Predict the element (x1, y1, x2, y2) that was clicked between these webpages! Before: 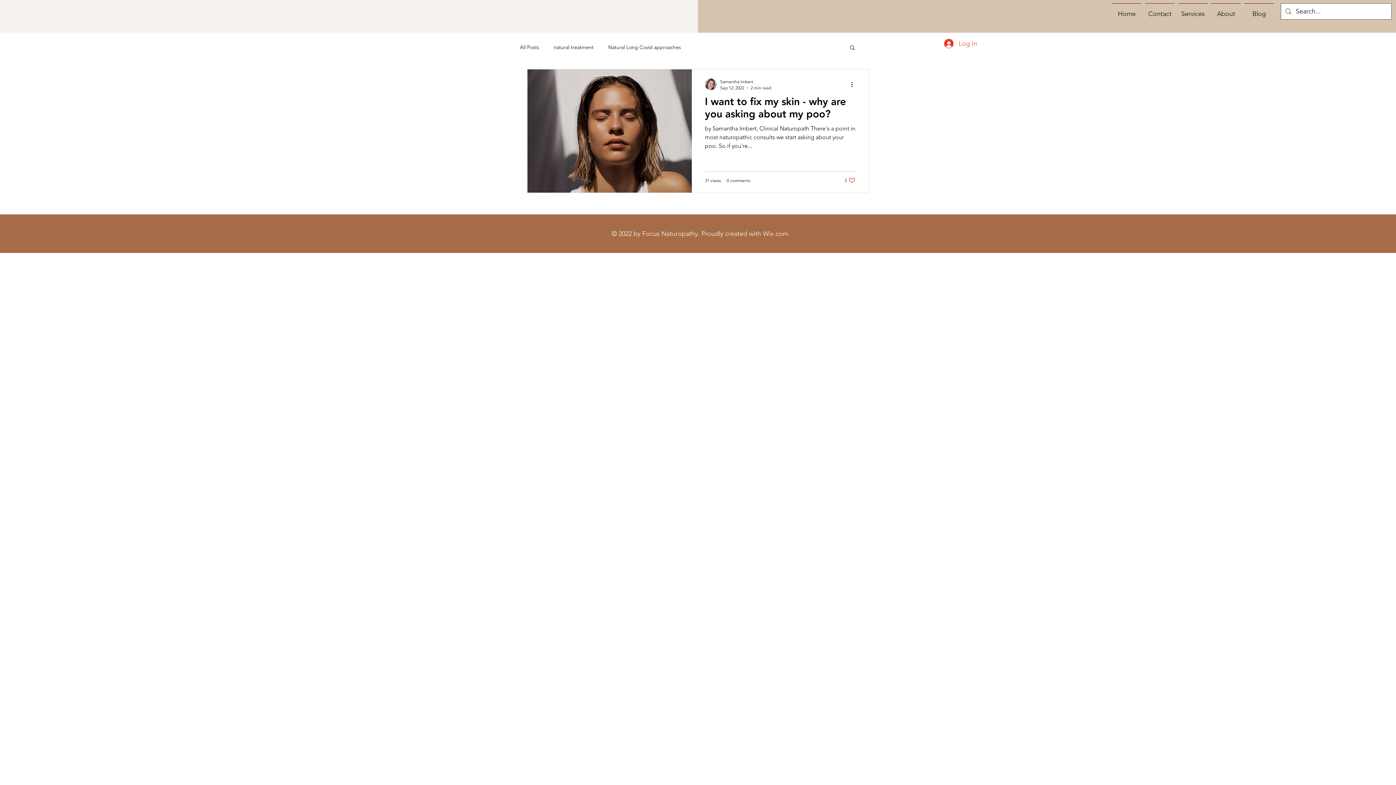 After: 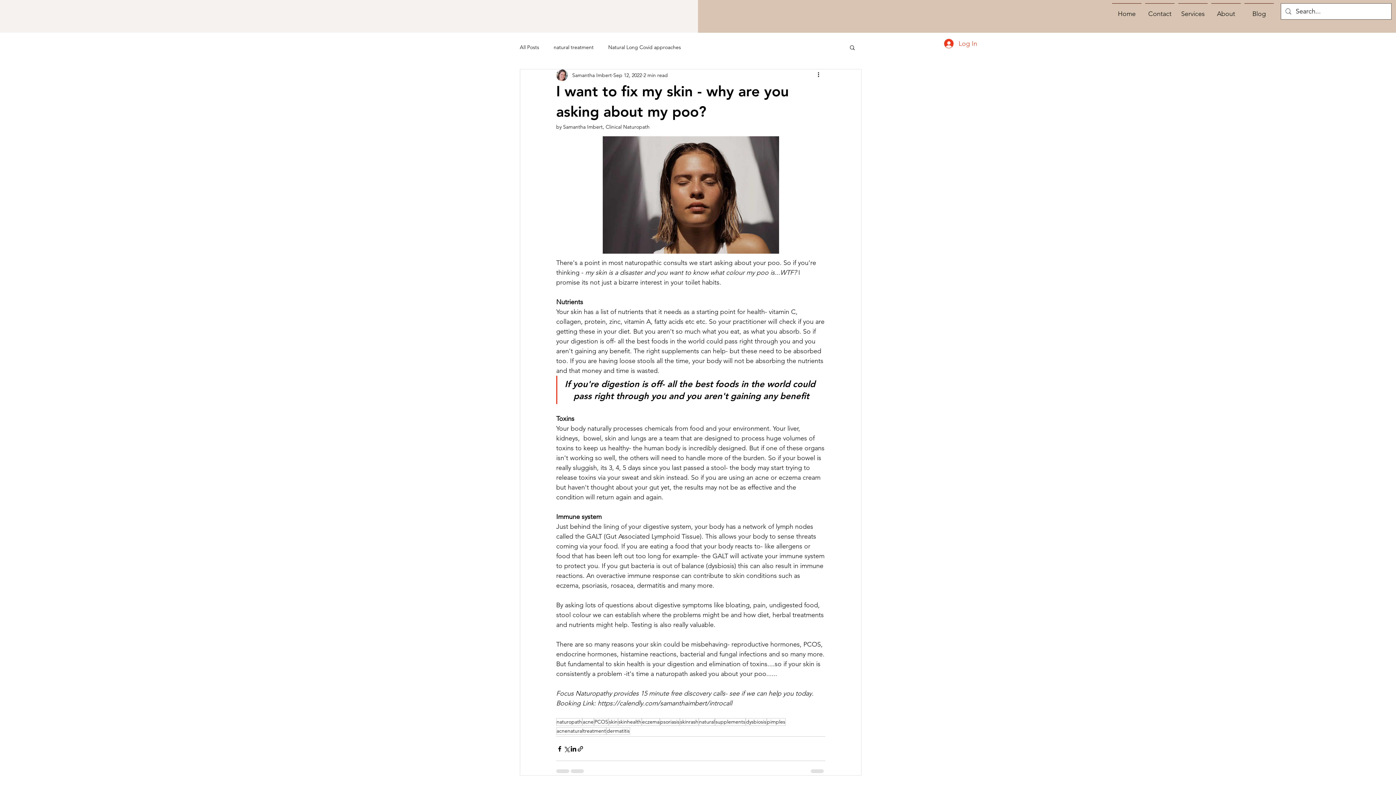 Action: bbox: (705, 94, 855, 124) label: I want to fix my skin - why are you asking about my poo?